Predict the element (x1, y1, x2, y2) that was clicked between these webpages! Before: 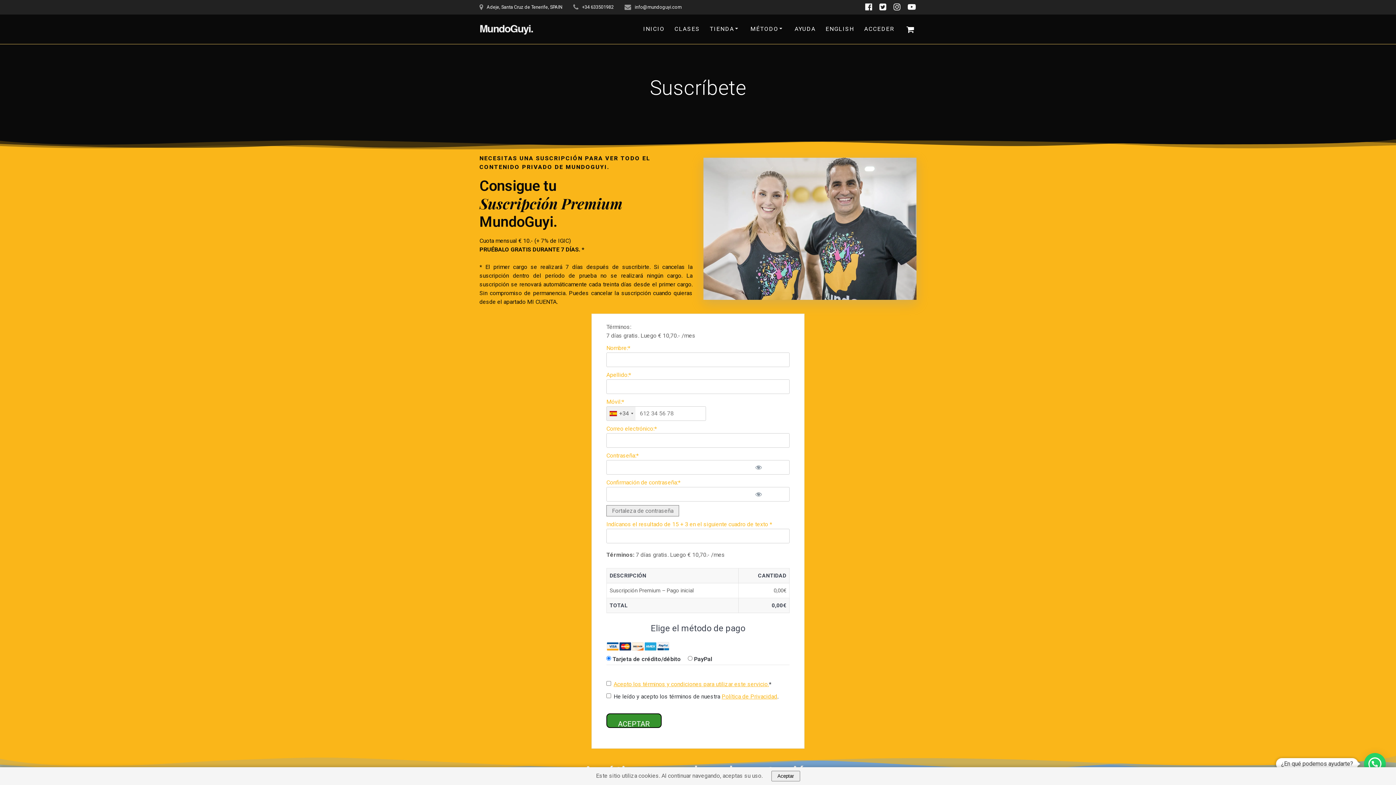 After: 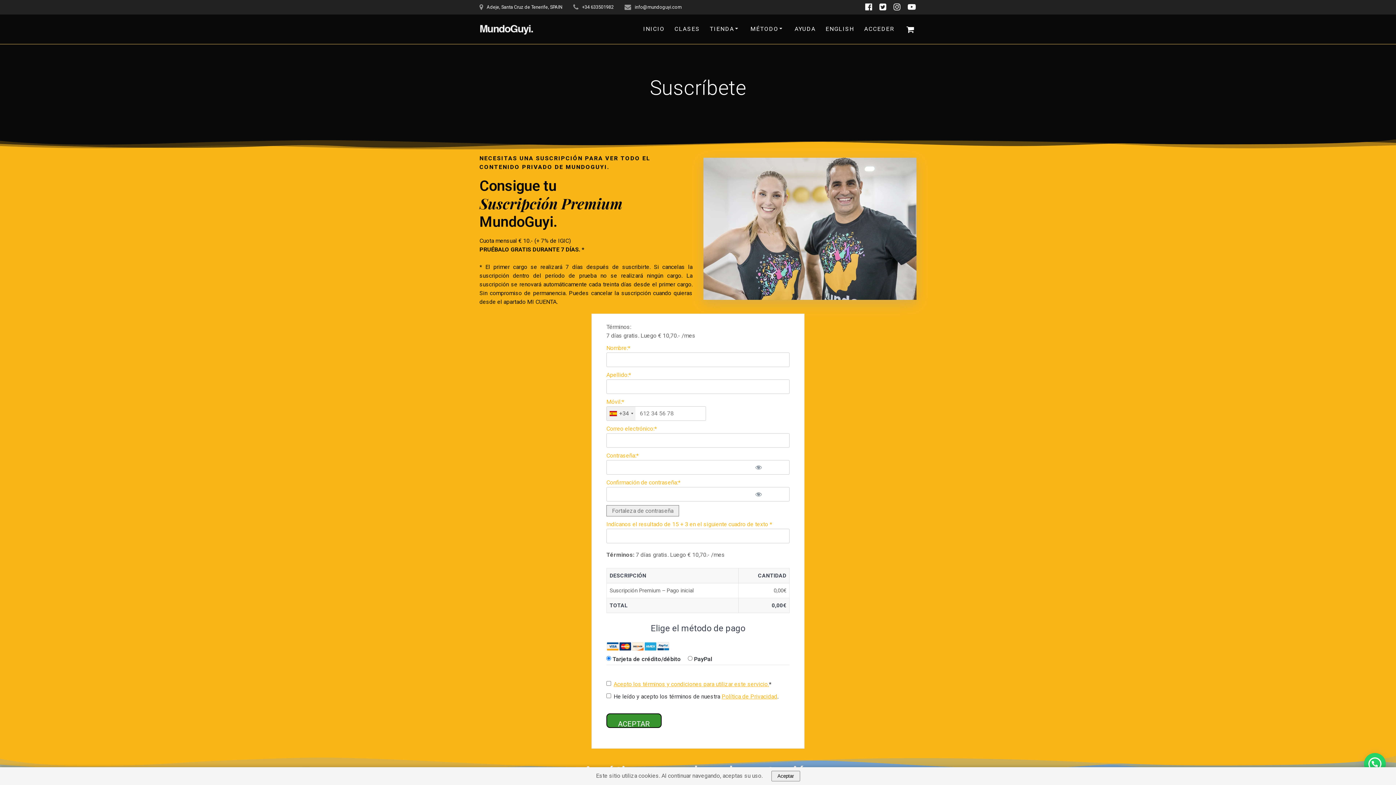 Action: bbox: (861, 2, 876, 12)